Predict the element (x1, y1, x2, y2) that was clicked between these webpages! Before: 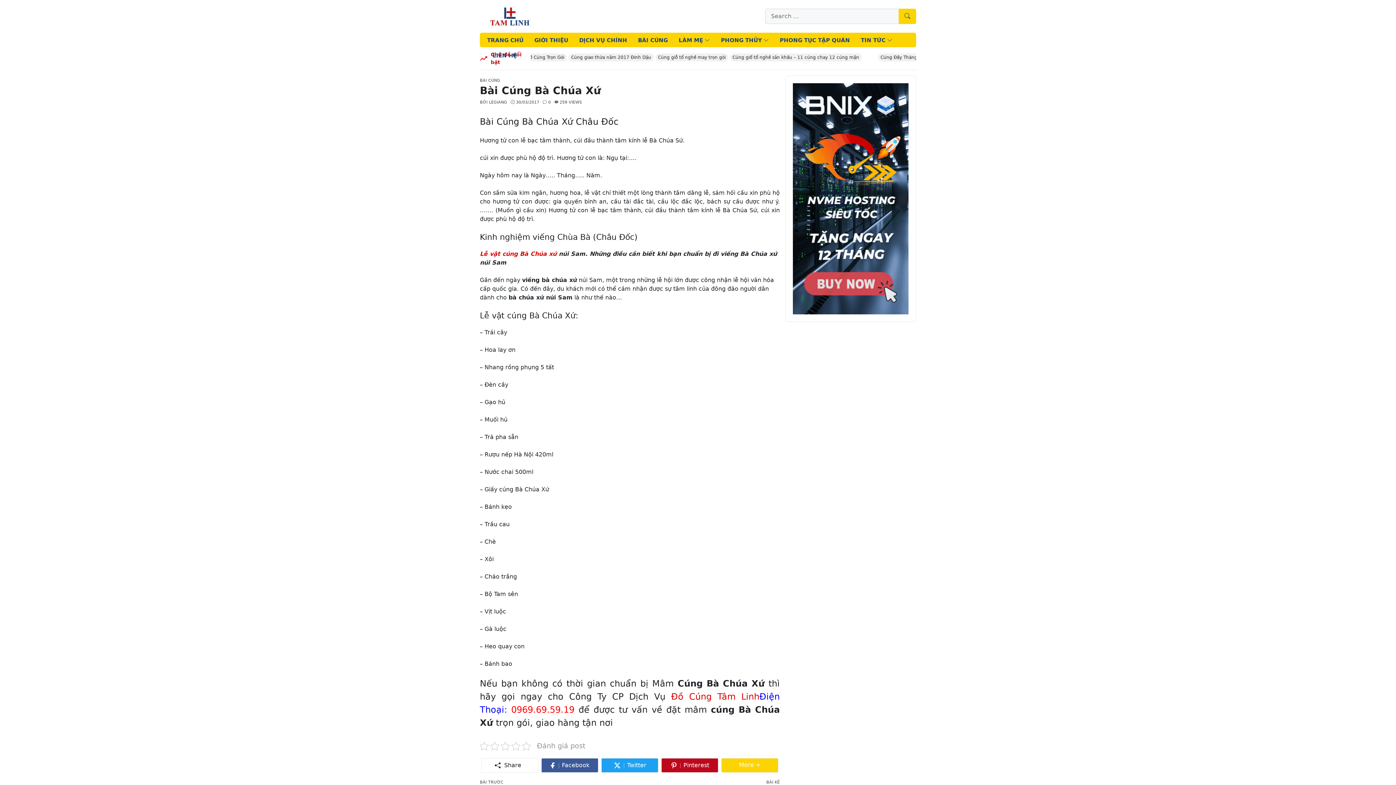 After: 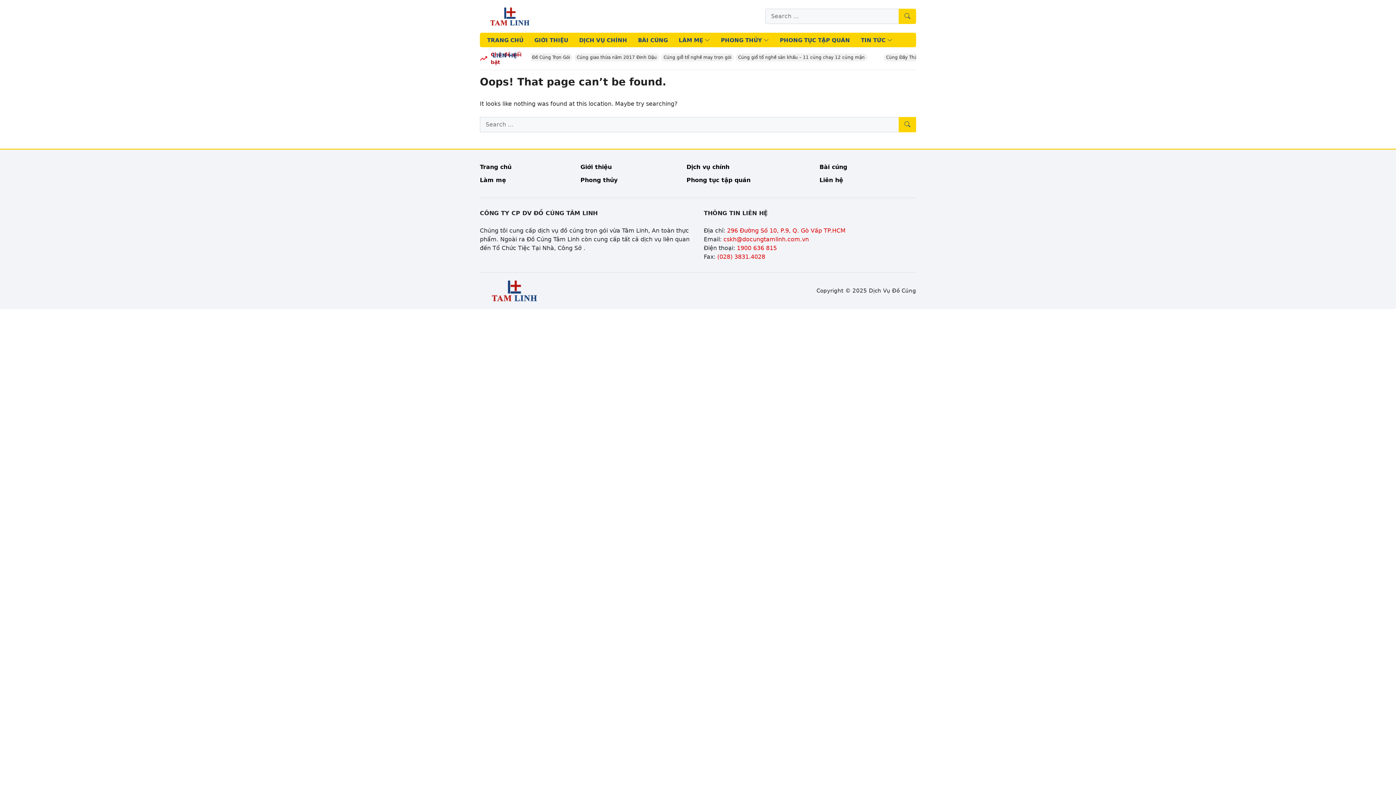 Action: bbox: (678, 32, 710, 48) label: LÀM MẸ